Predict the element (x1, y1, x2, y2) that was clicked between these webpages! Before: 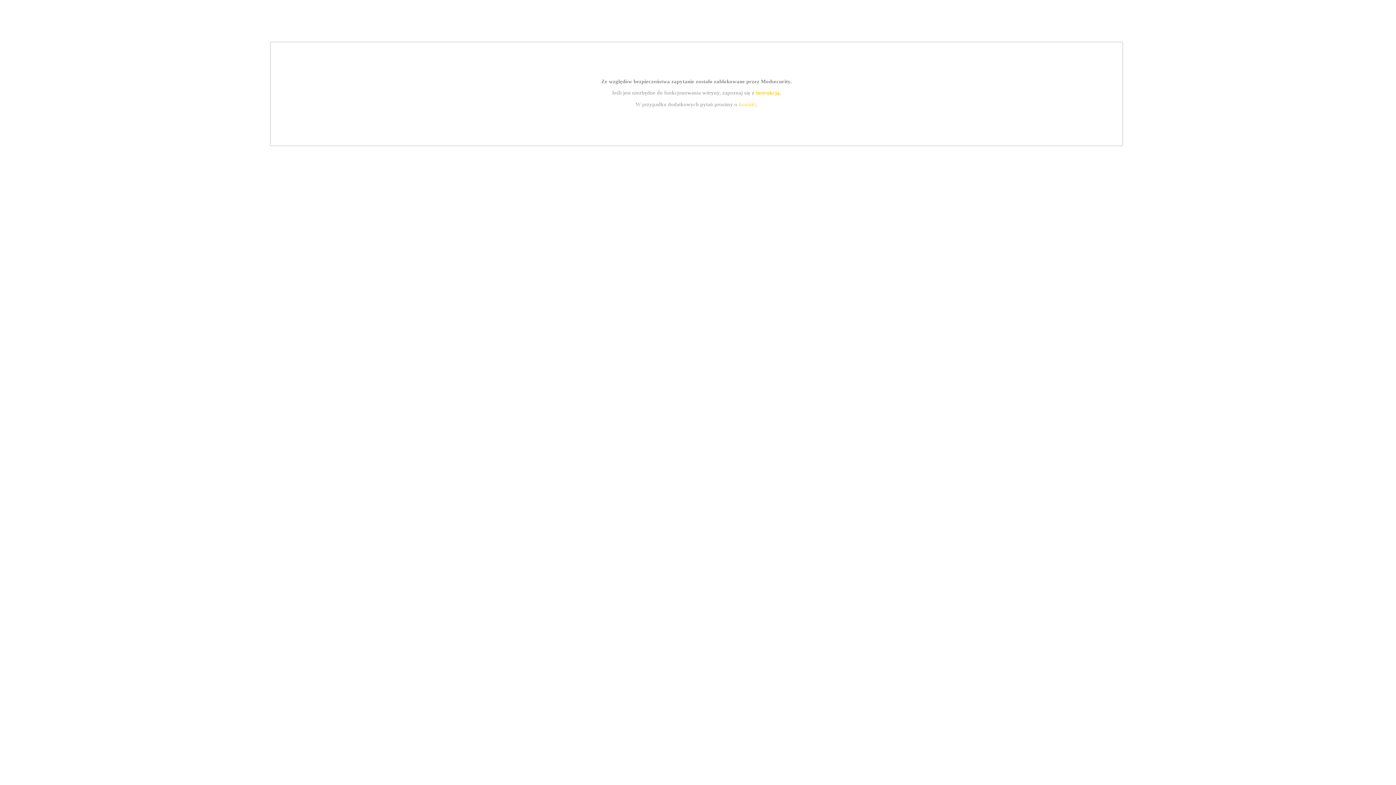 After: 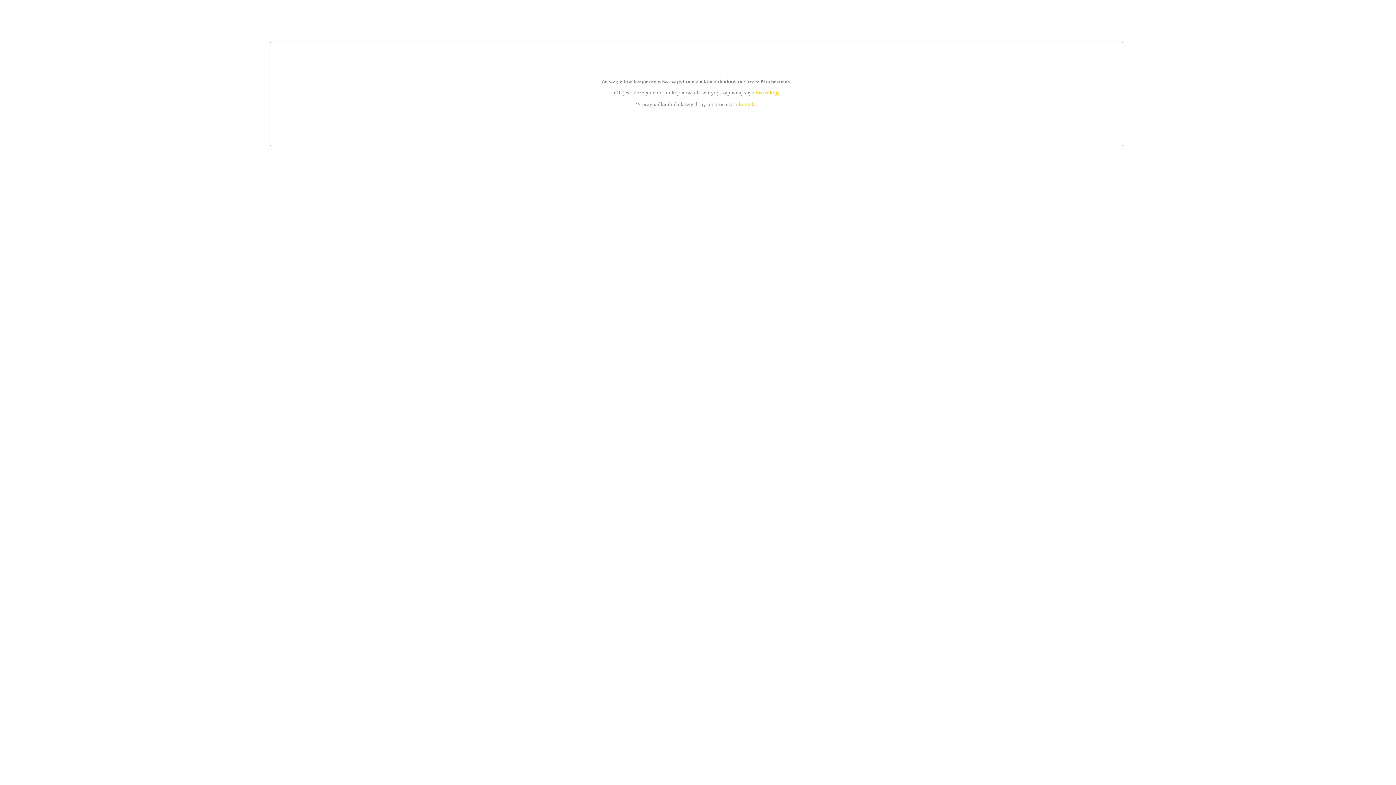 Action: bbox: (755, 89, 779, 95) label: instrukcją